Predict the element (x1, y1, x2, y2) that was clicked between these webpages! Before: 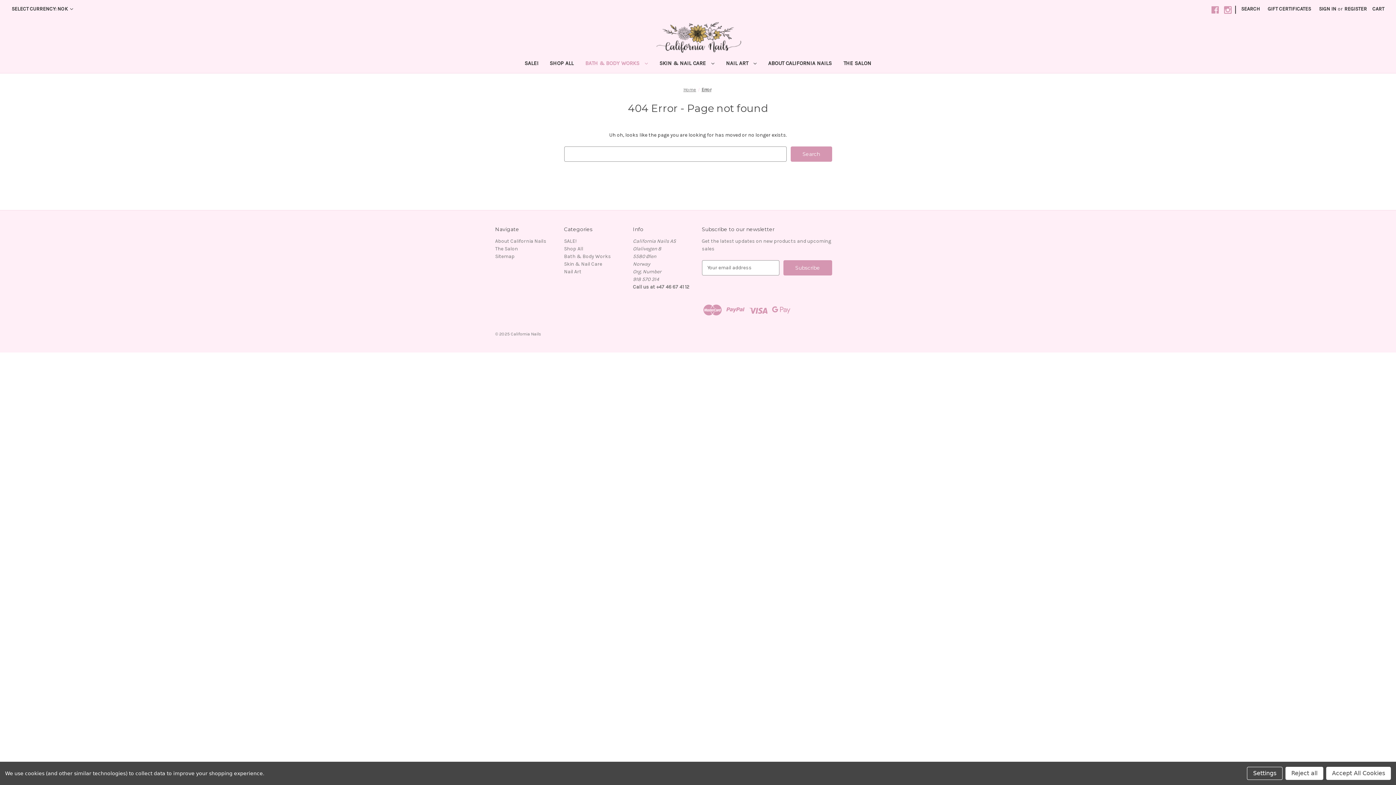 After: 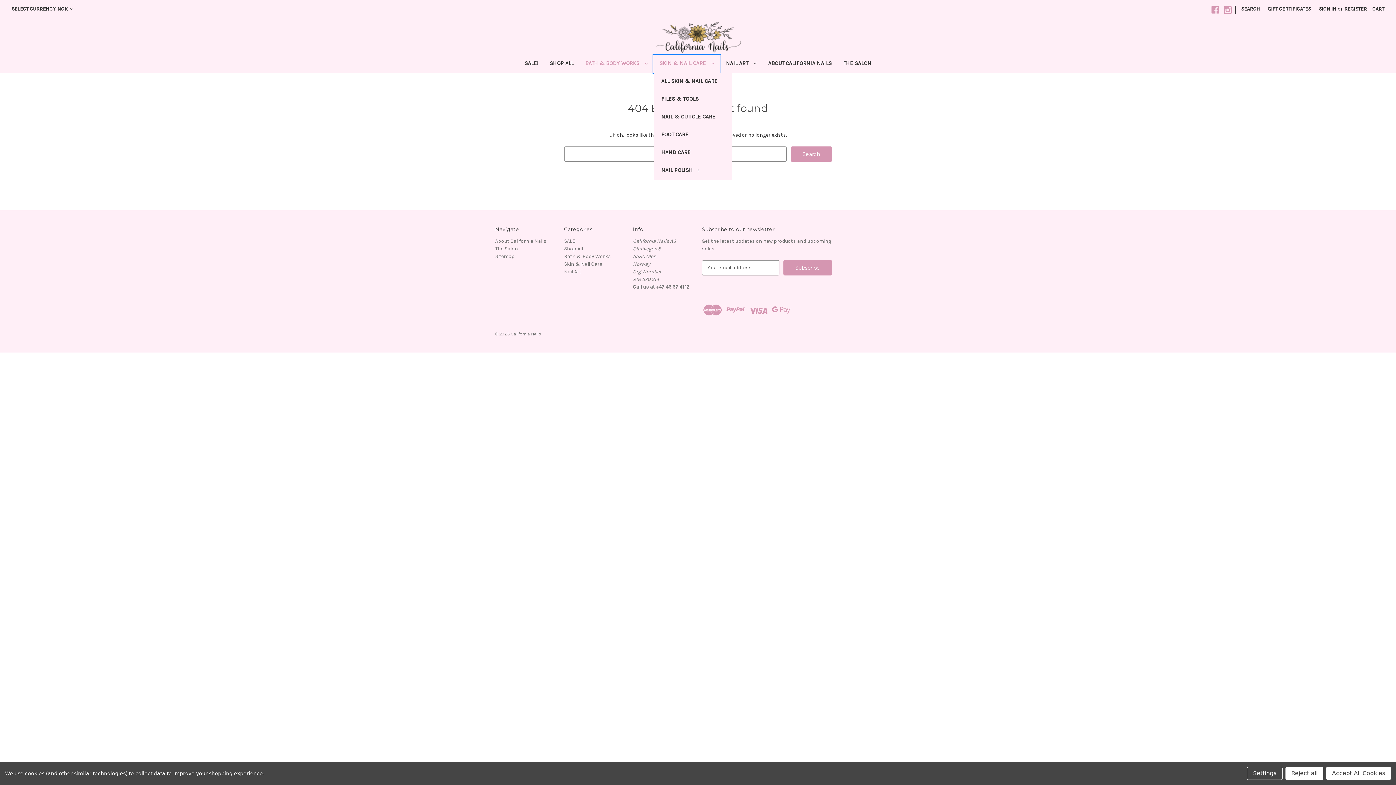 Action: bbox: (653, 55, 720, 73) label: Skin & Nail Care